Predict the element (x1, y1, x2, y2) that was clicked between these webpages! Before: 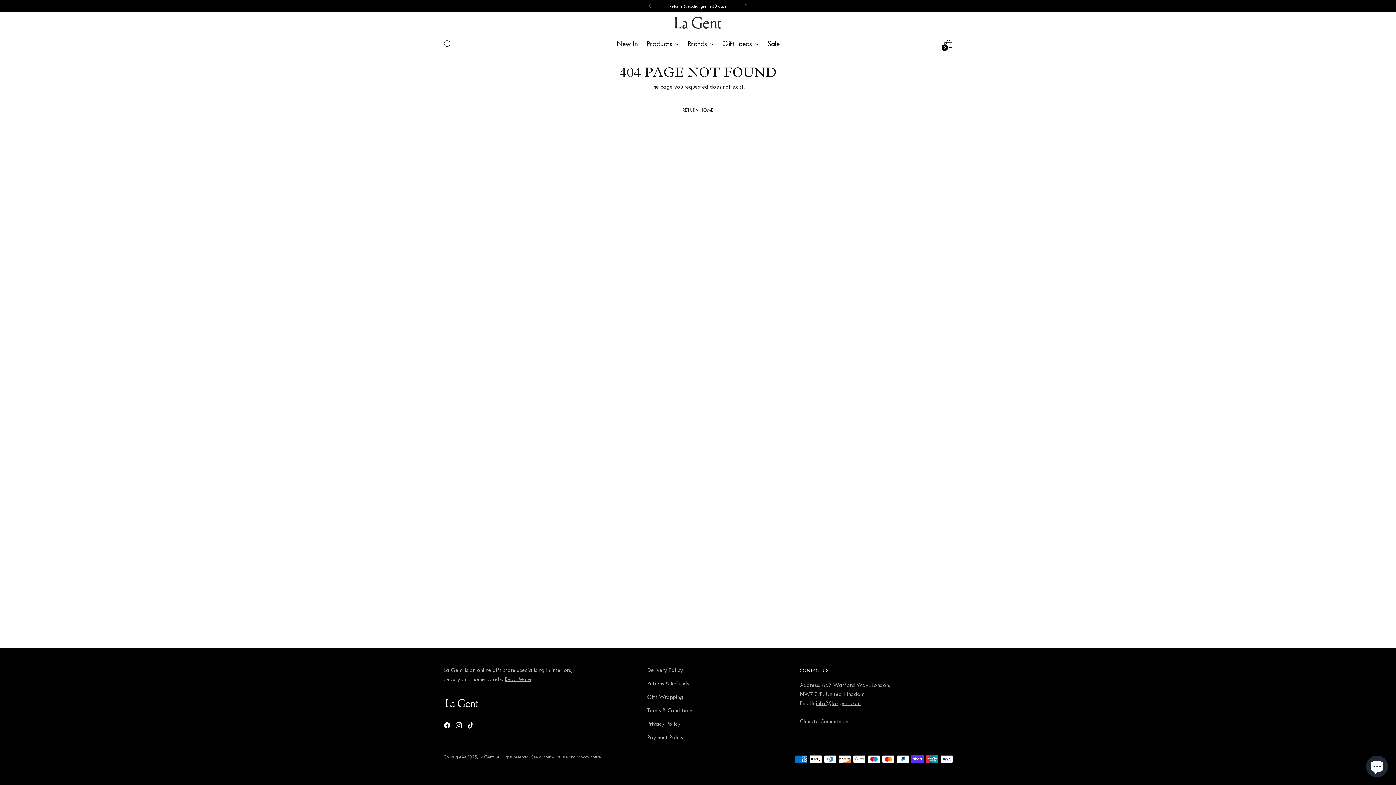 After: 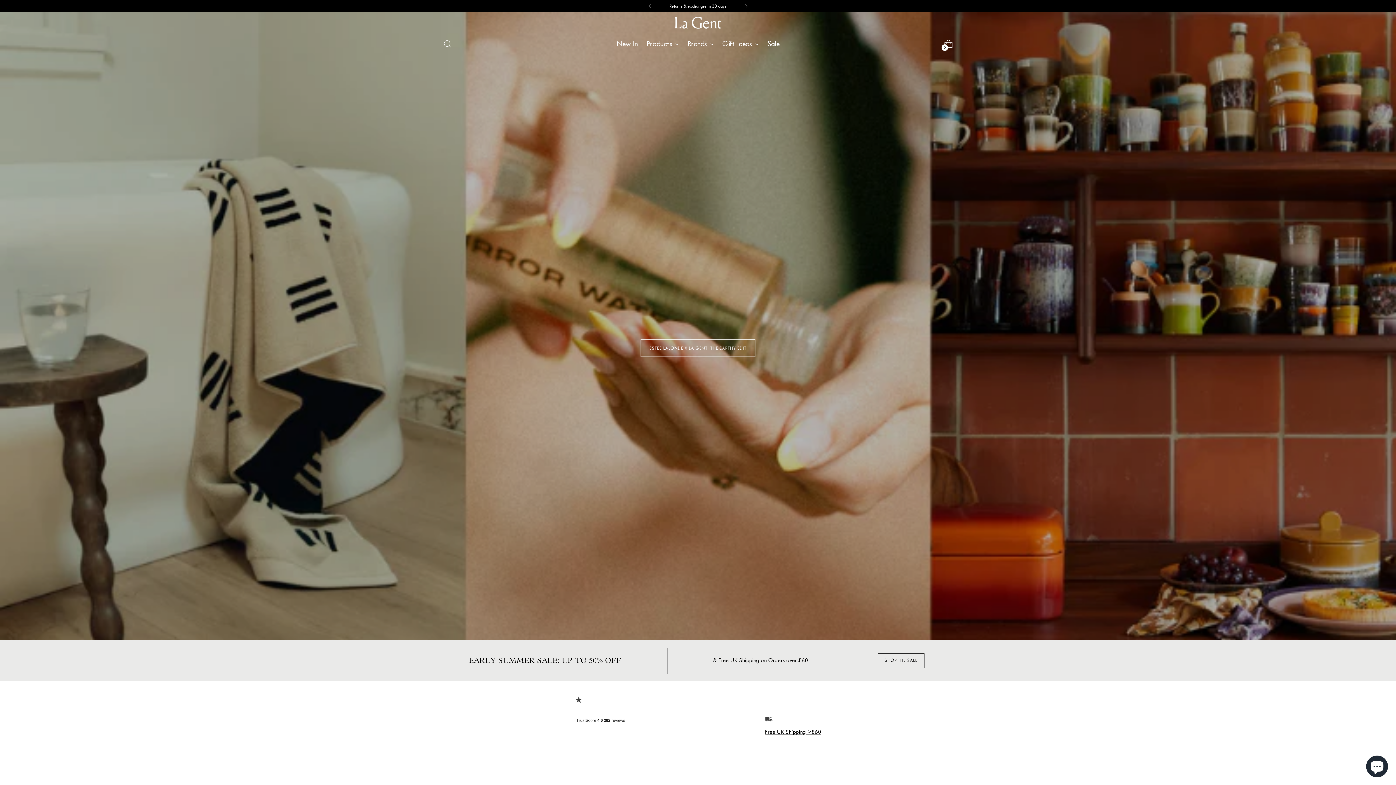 Action: label: La Gent  bbox: (674, 16, 721, 28)